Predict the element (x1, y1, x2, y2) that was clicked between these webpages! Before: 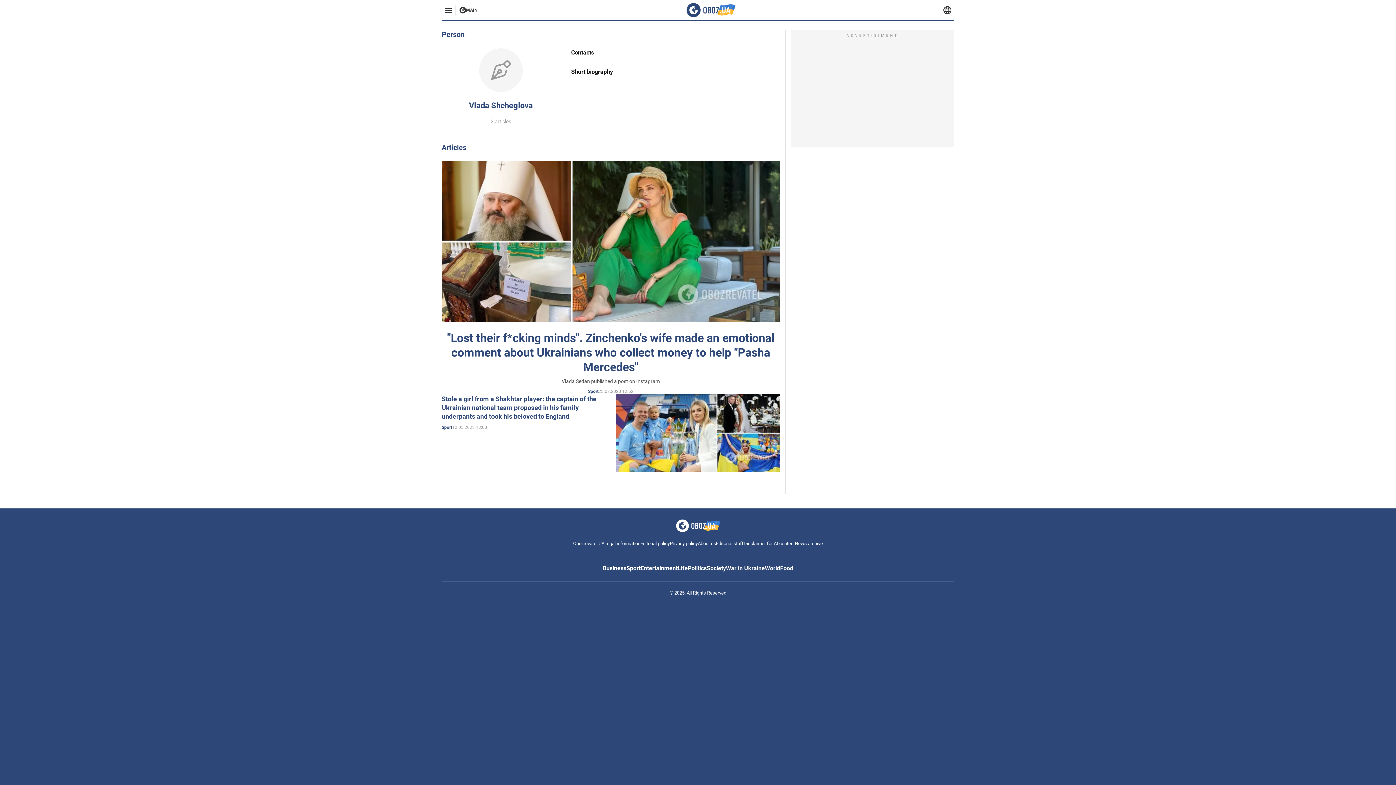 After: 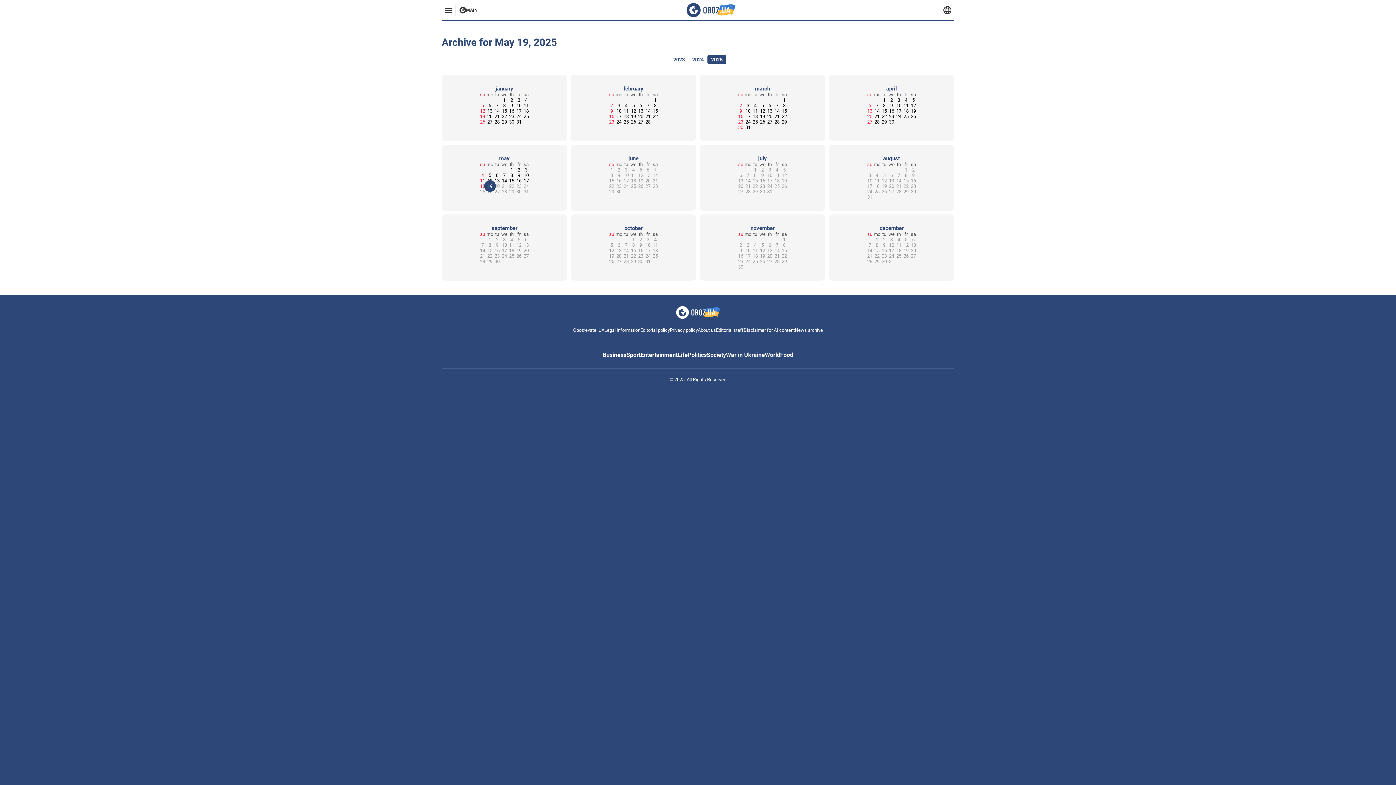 Action: bbox: (795, 541, 823, 546) label: News archive